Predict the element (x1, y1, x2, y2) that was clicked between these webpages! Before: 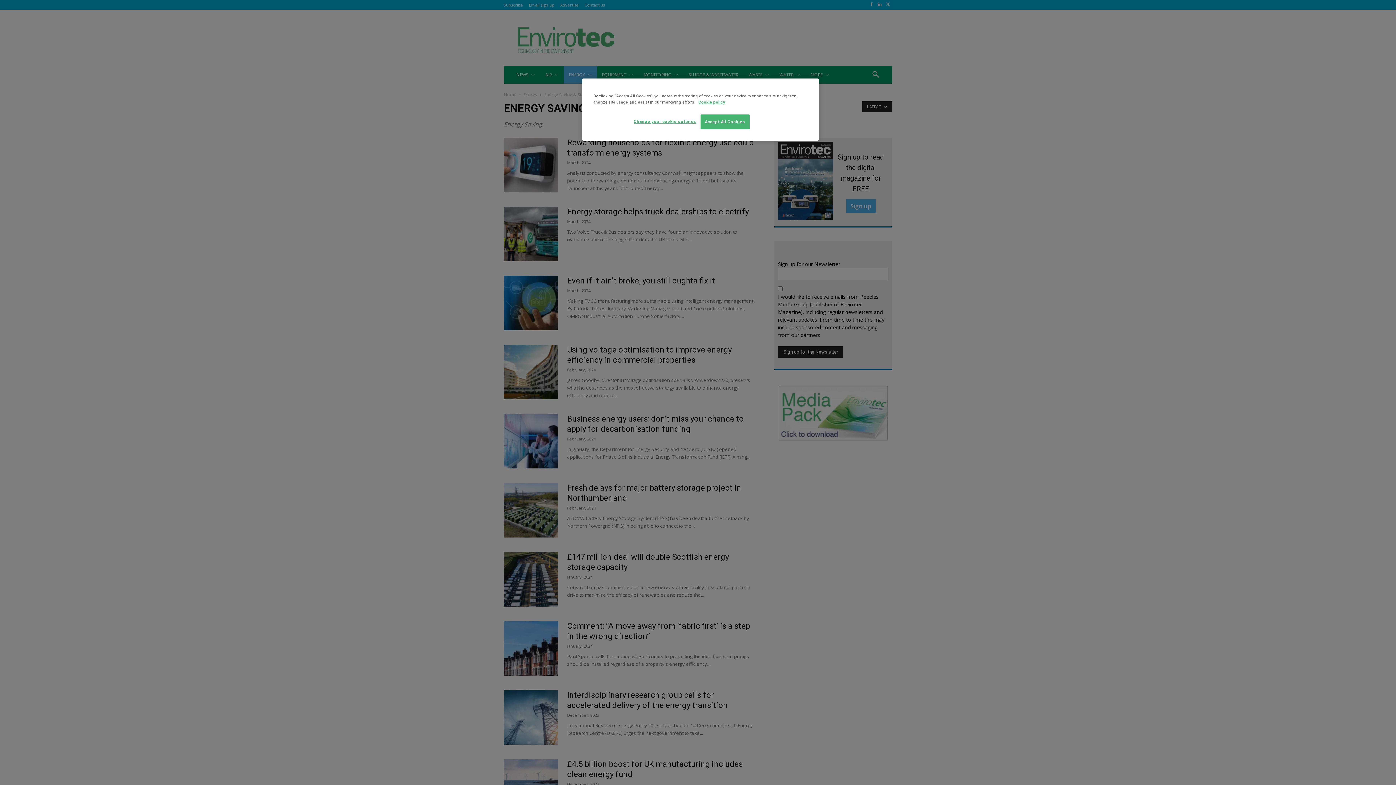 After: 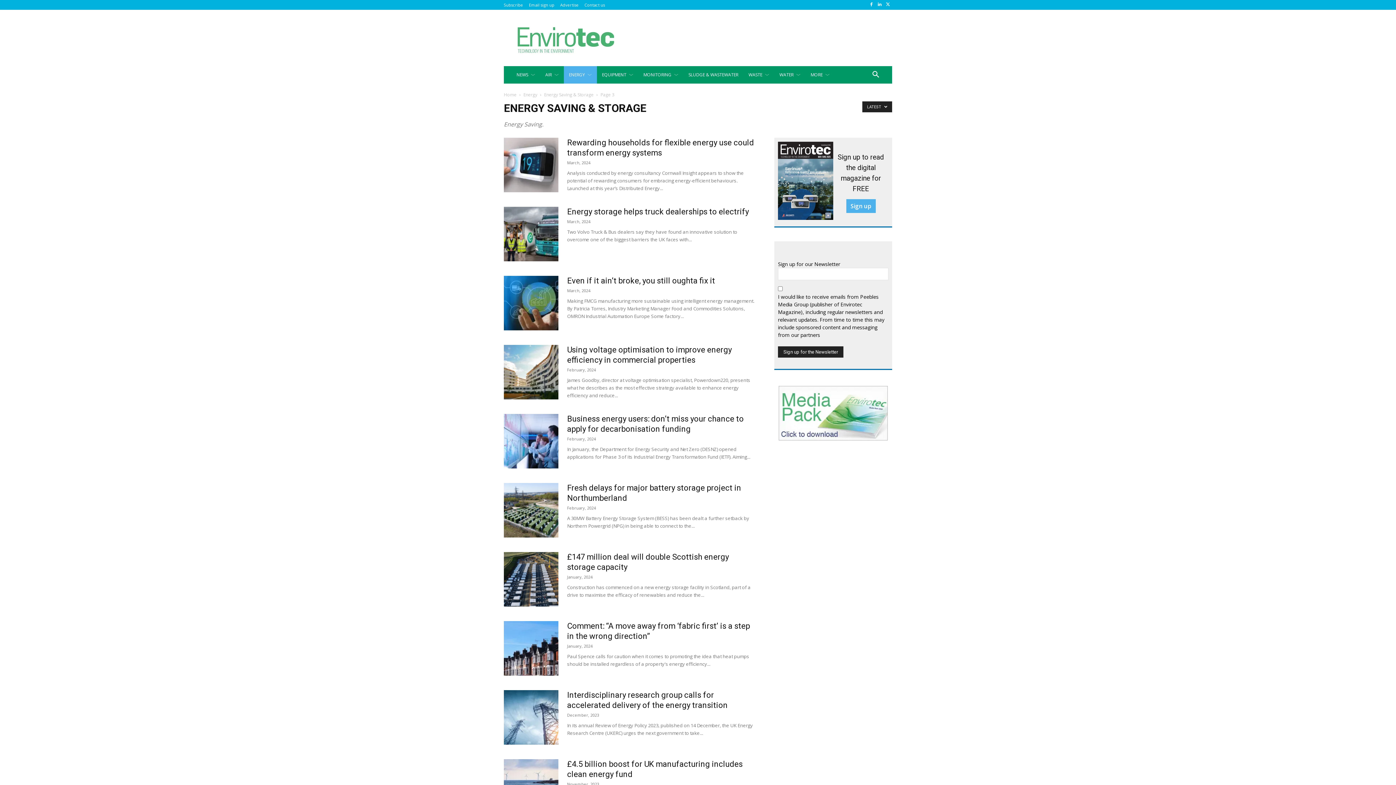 Action: bbox: (700, 114, 749, 129) label: Accept All Cookies